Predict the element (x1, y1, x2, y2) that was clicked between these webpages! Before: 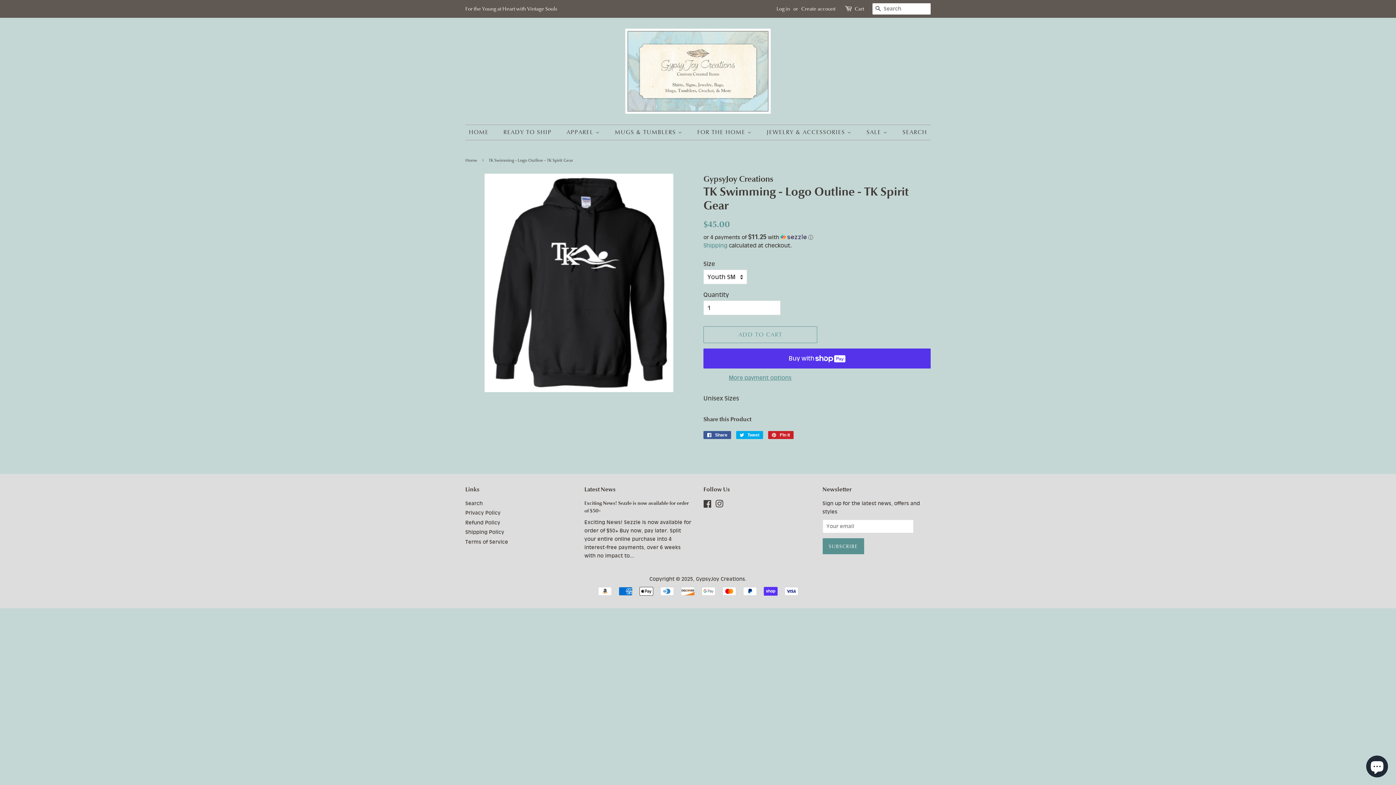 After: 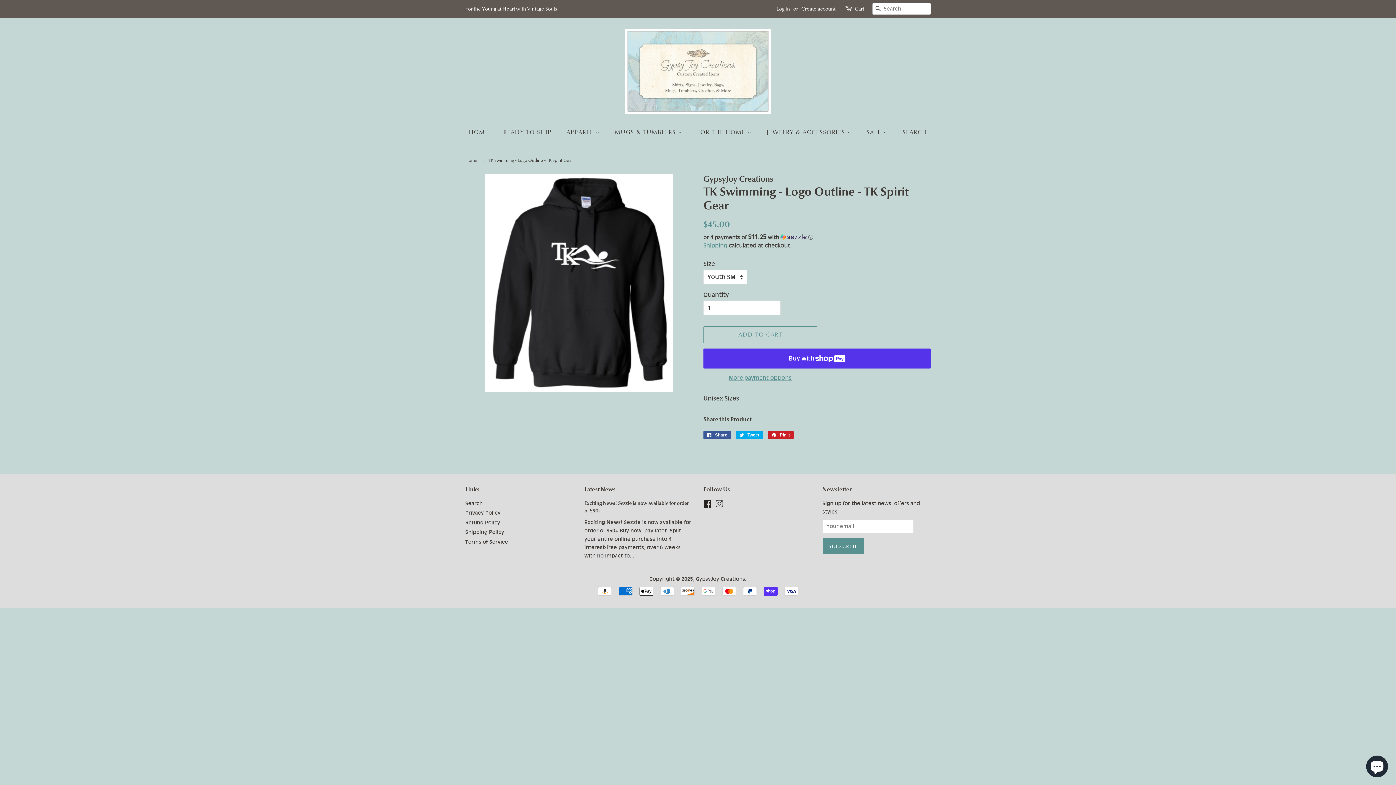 Action: bbox: (703, 502, 712, 508) label: Facebook